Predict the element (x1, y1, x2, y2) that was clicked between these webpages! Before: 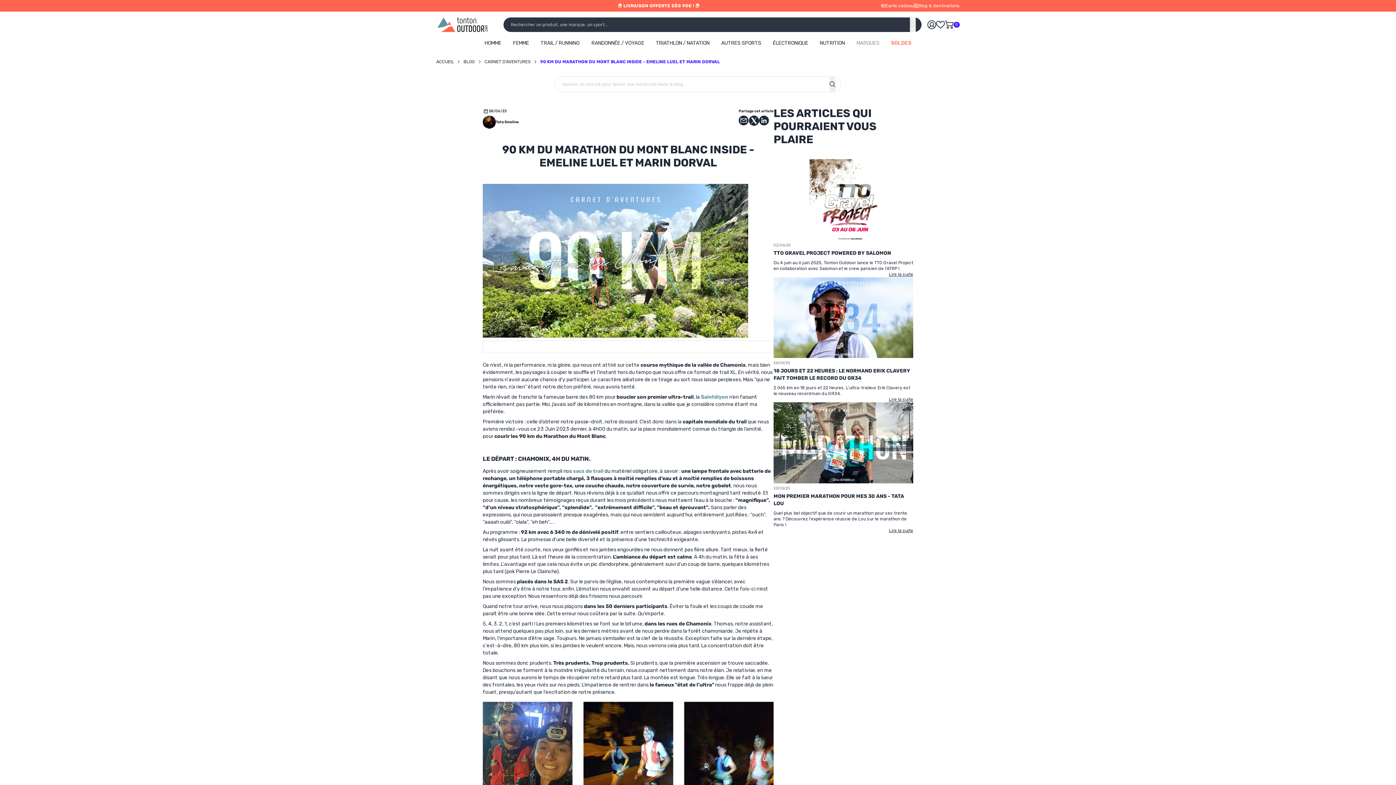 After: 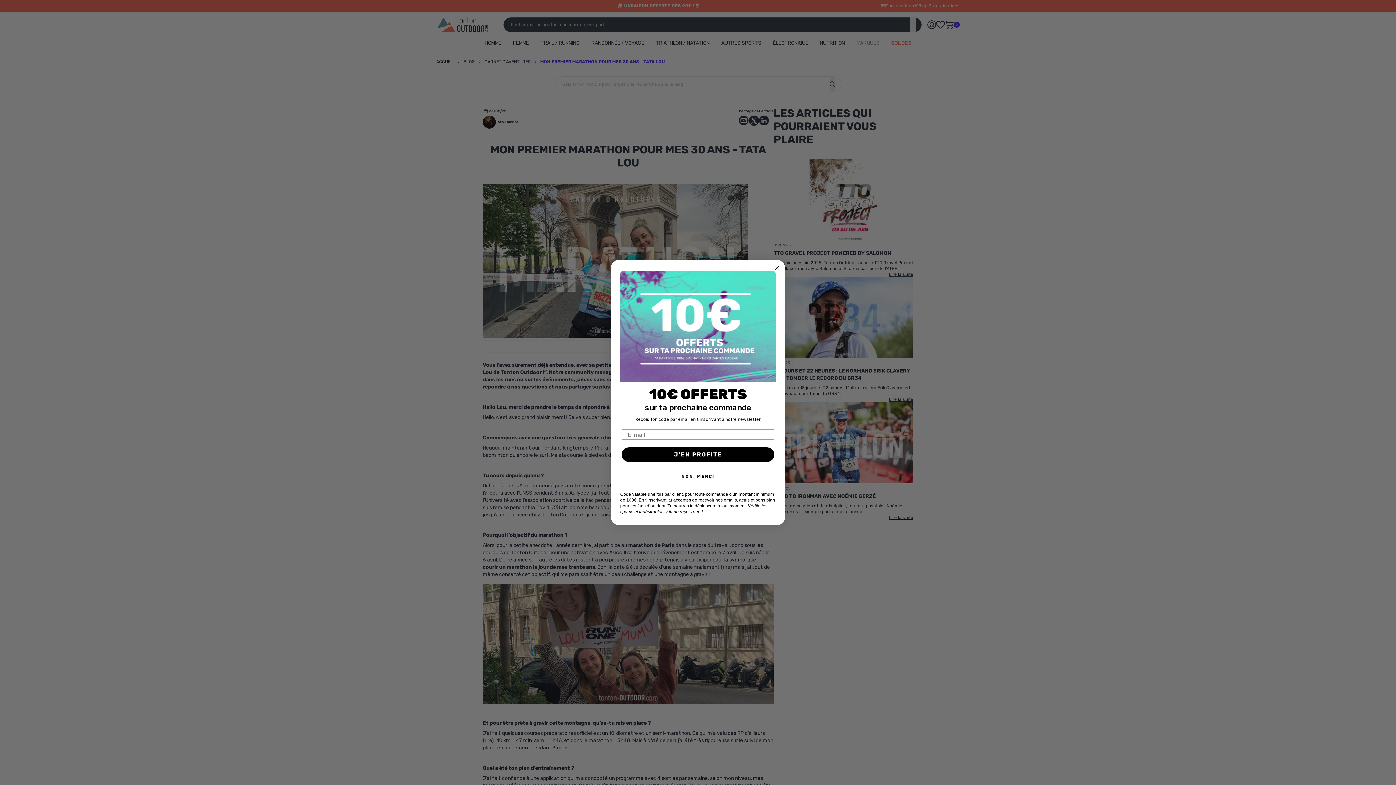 Action: bbox: (773, 402, 913, 533) label: 23/05/25
MON PREMIER MARATHON POUR MES 30 ANS - TATA LOU

Quel plus bel objectif que de courir un marathon pour ses trente ans ? Découvrez l'expérience réussie de Lou sur le marathon de Paris !

Lire la suite